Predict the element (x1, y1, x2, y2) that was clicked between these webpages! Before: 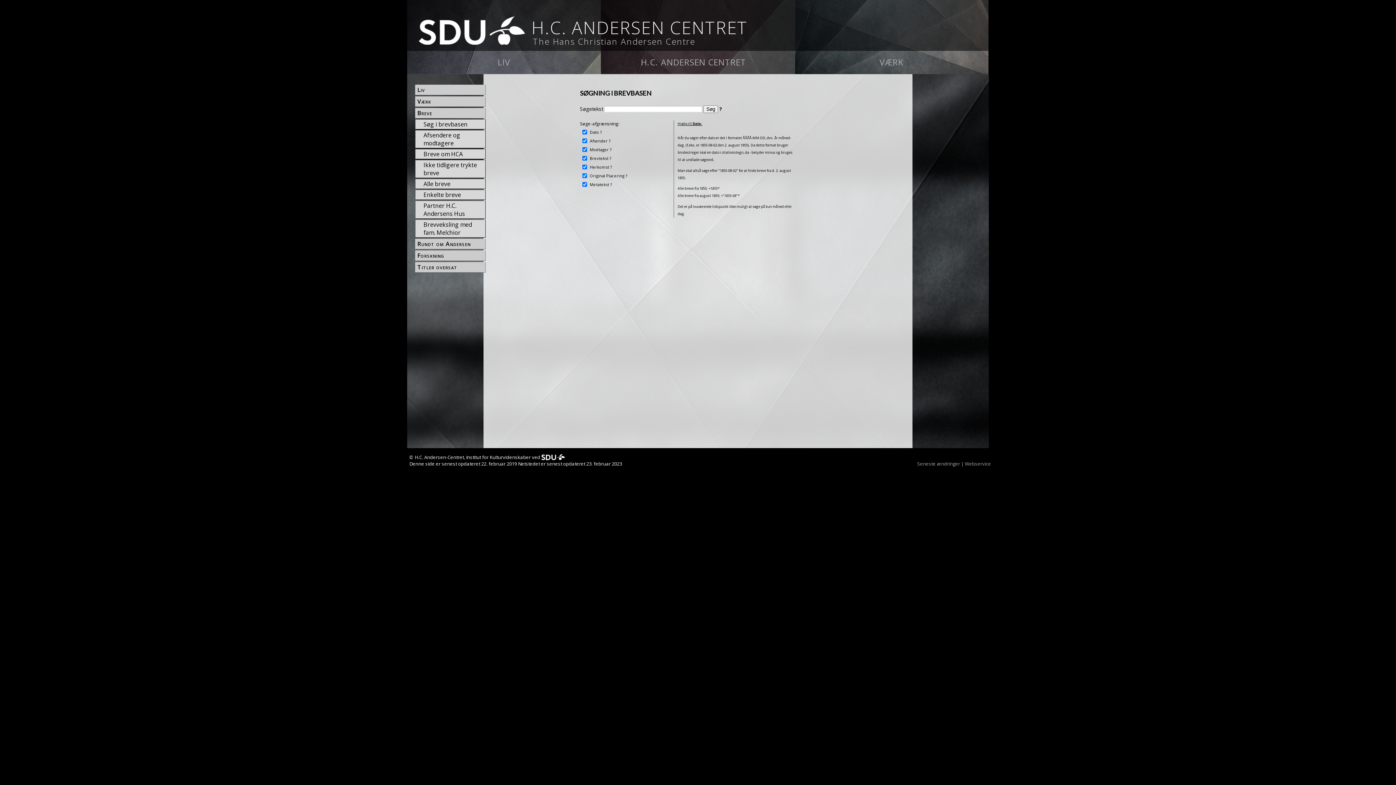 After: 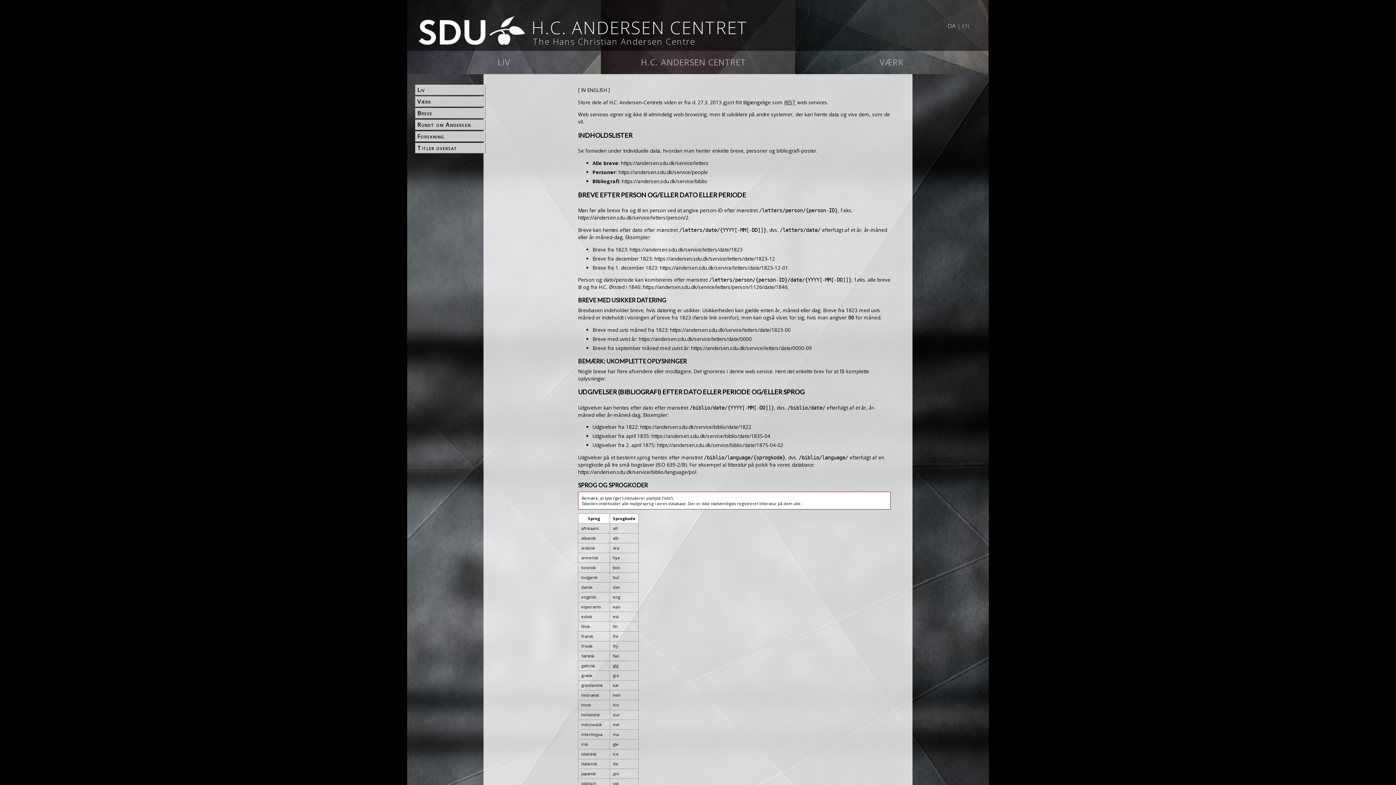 Action: bbox: (966, 461, 991, 466) label: Webservice